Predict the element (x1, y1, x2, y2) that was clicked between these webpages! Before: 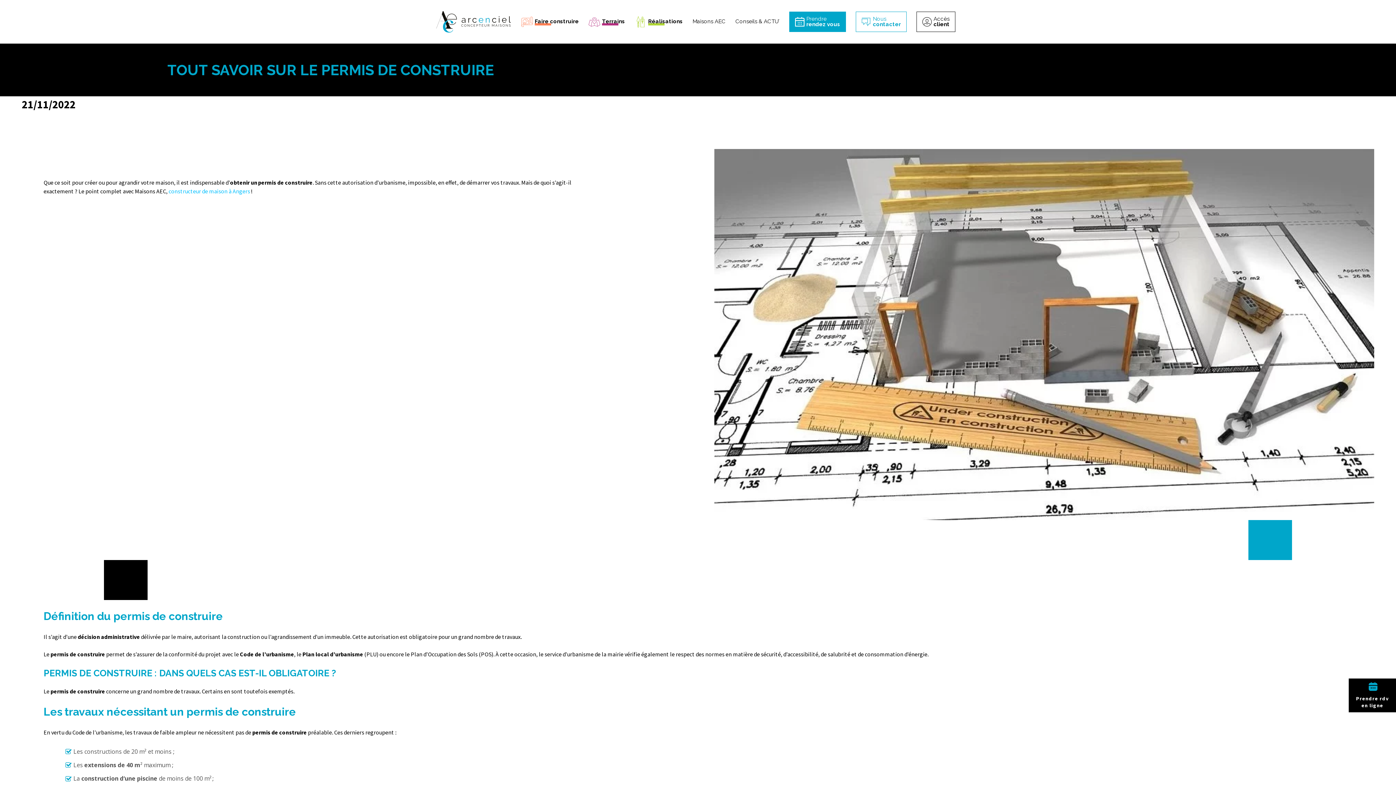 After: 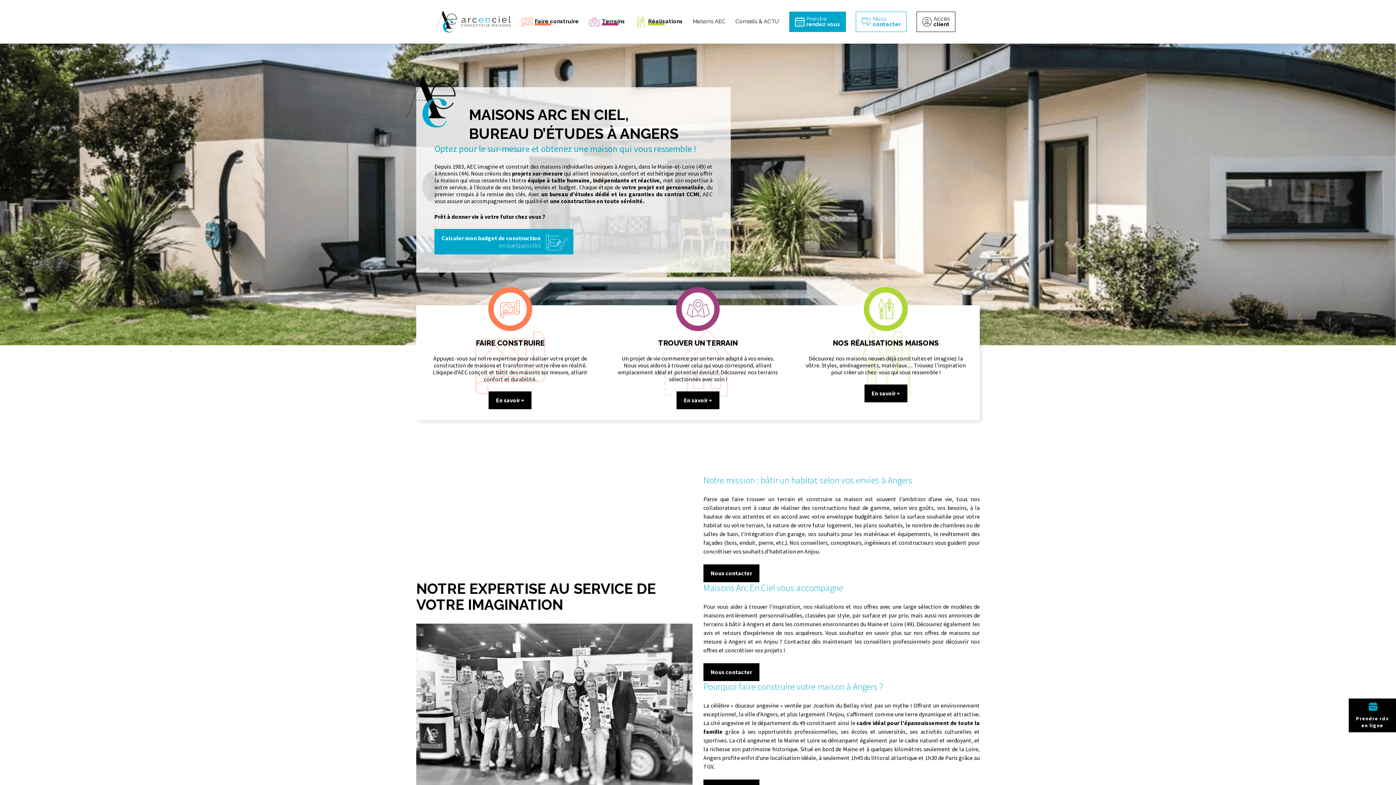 Action: bbox: (436, 17, 510, 24)